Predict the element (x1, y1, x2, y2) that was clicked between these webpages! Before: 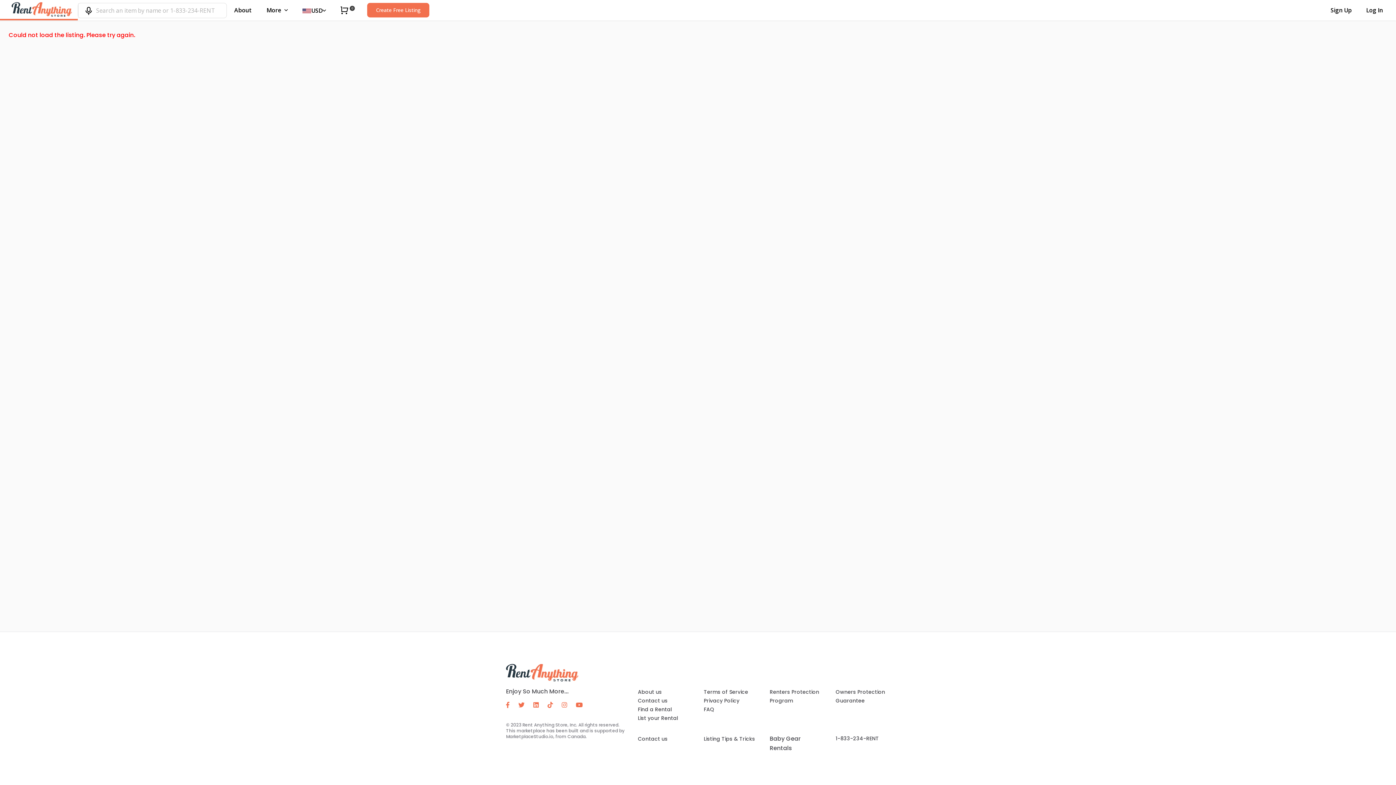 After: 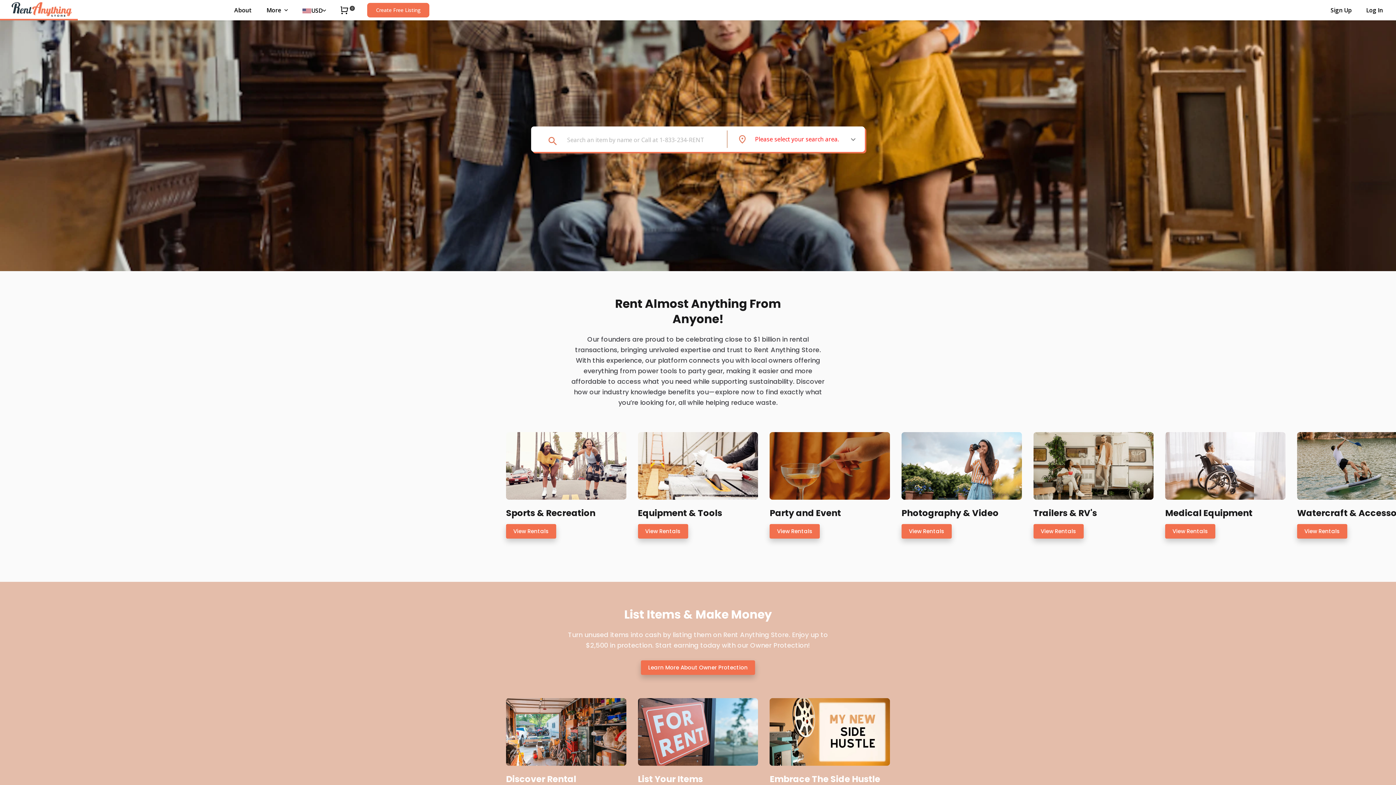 Action: bbox: (0, 0, 77, 20)